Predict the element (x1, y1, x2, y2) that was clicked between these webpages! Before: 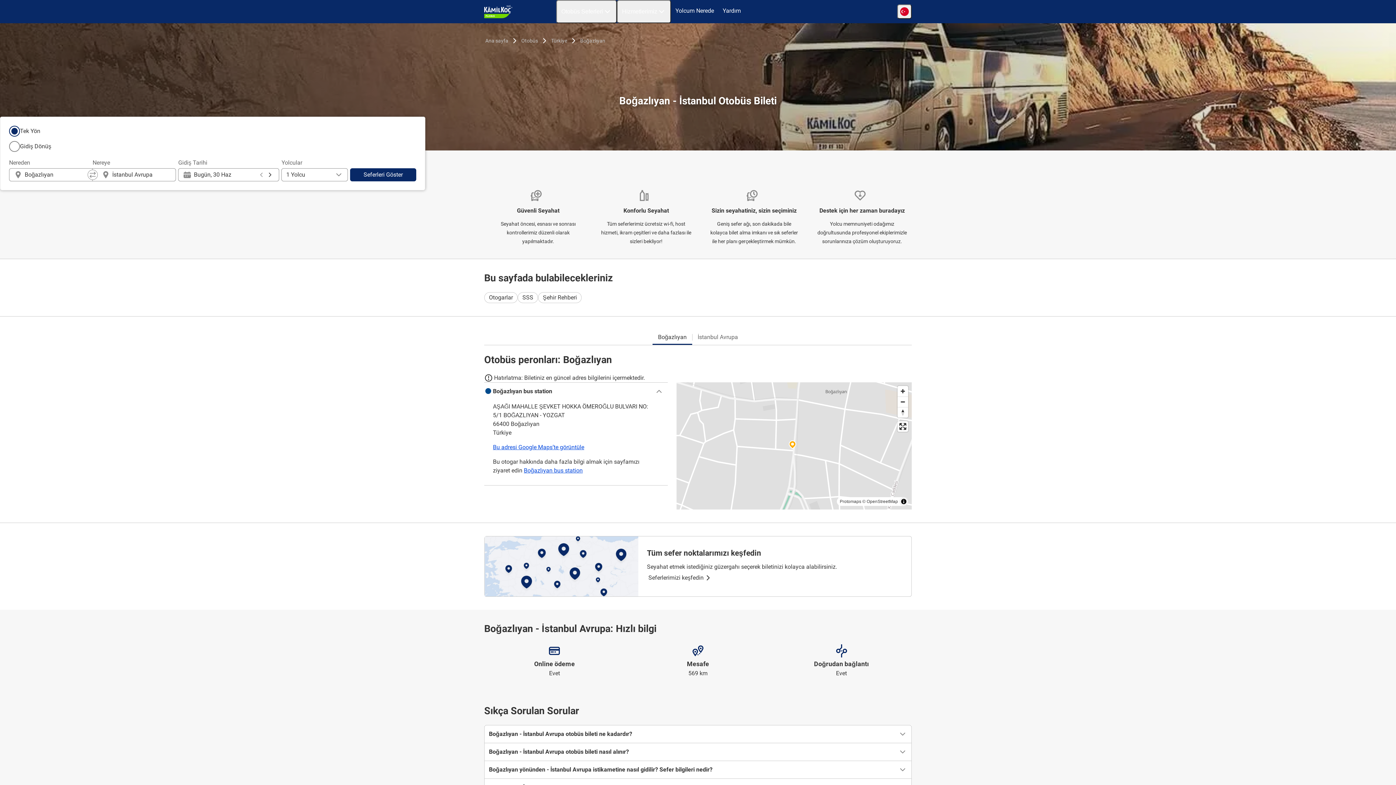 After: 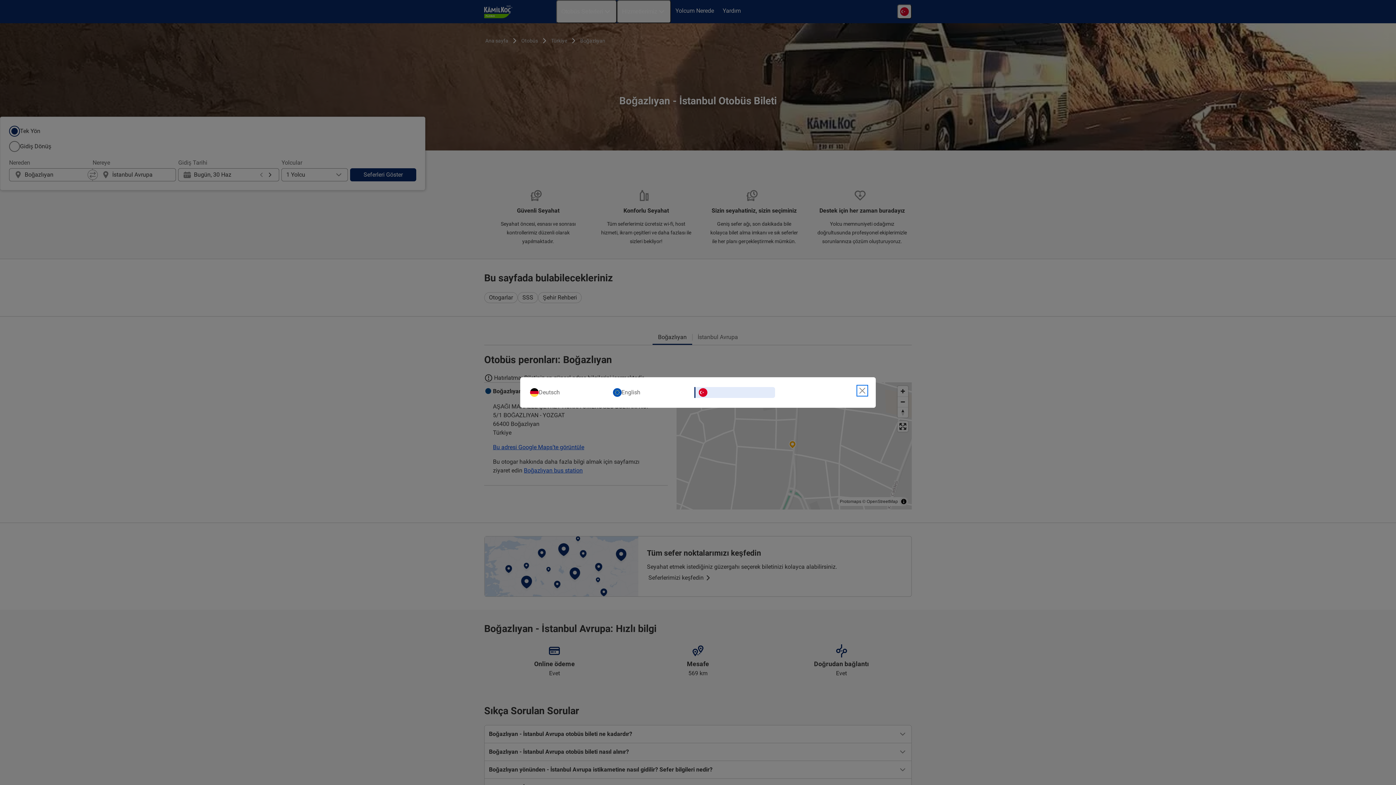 Action: bbox: (897, 4, 912, 18) label: Open language selection